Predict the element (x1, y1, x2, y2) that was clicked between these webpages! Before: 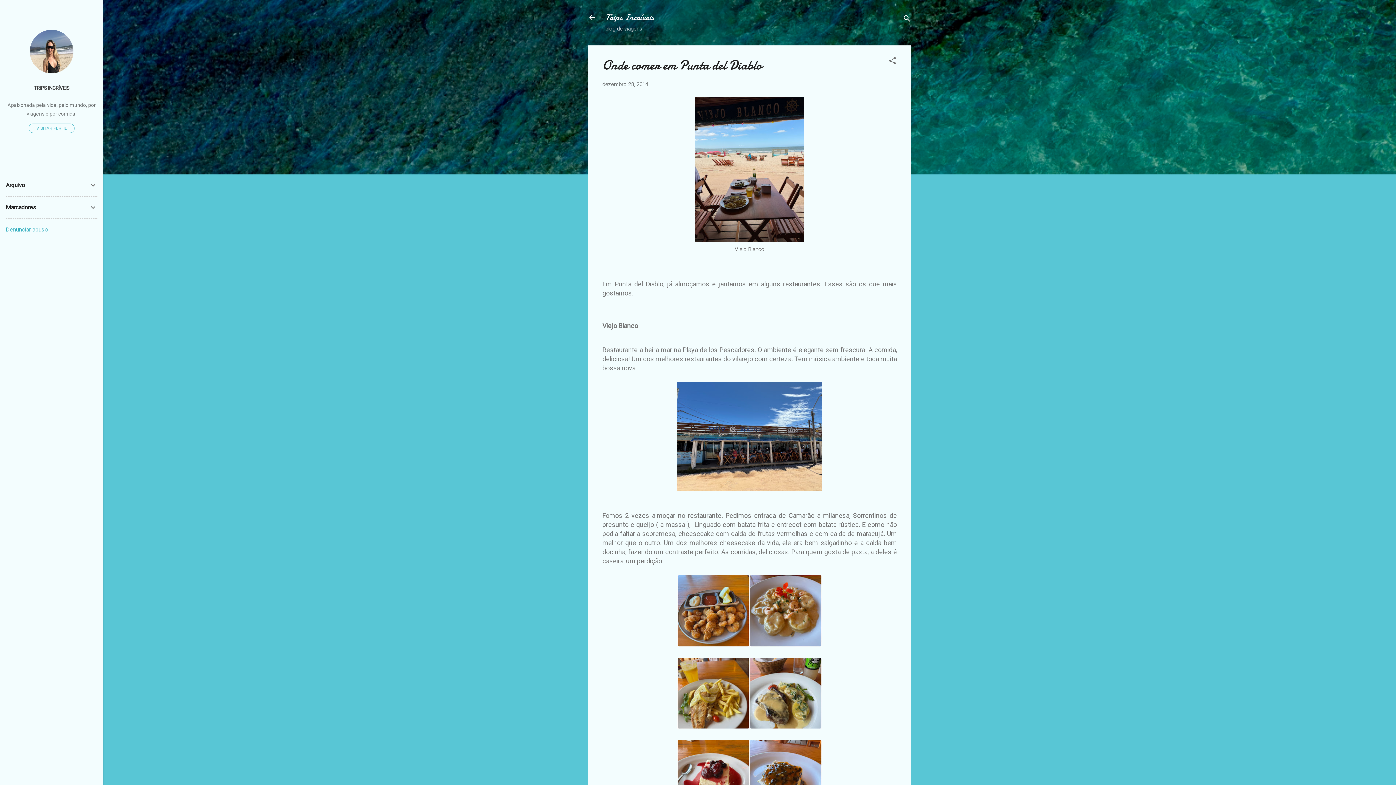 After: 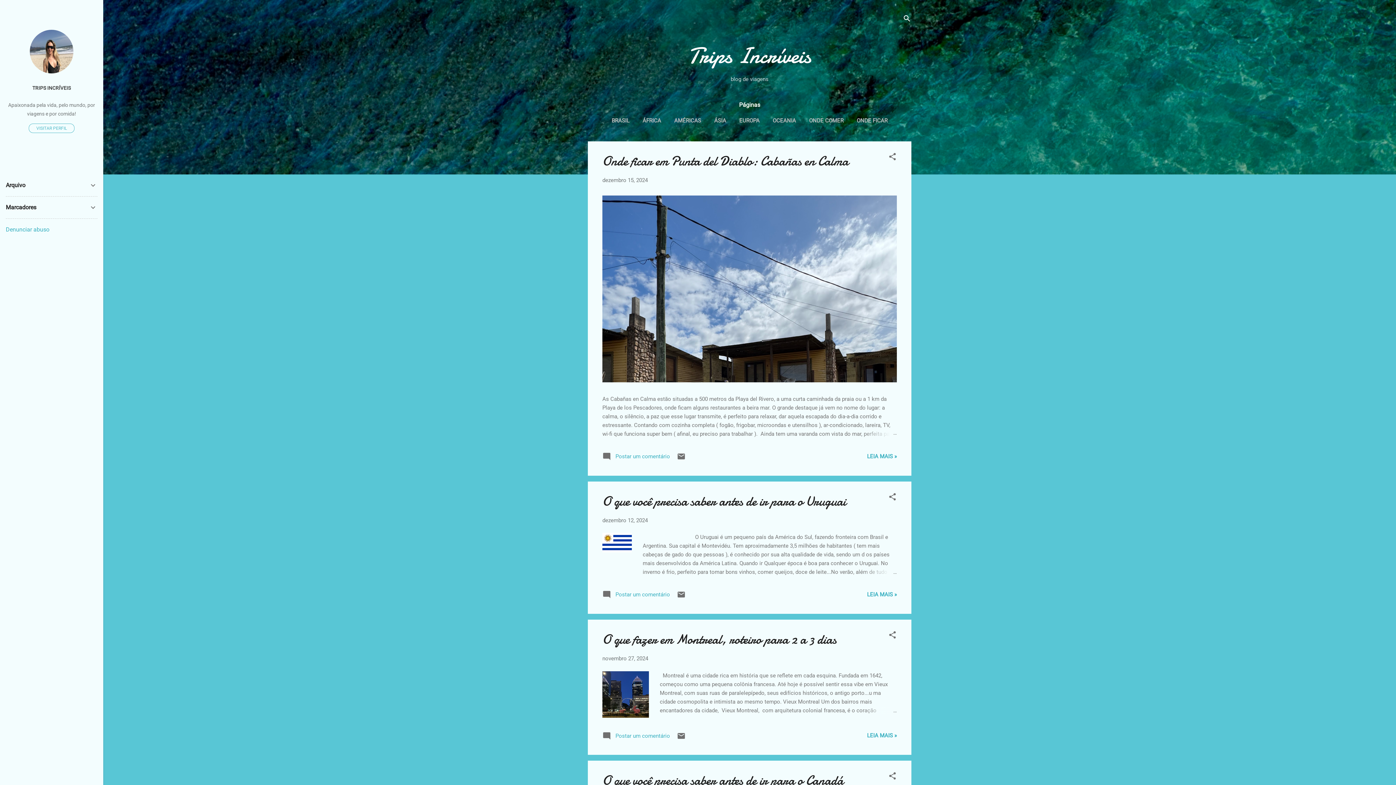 Action: label: Trips Incríveis bbox: (605, 11, 654, 23)